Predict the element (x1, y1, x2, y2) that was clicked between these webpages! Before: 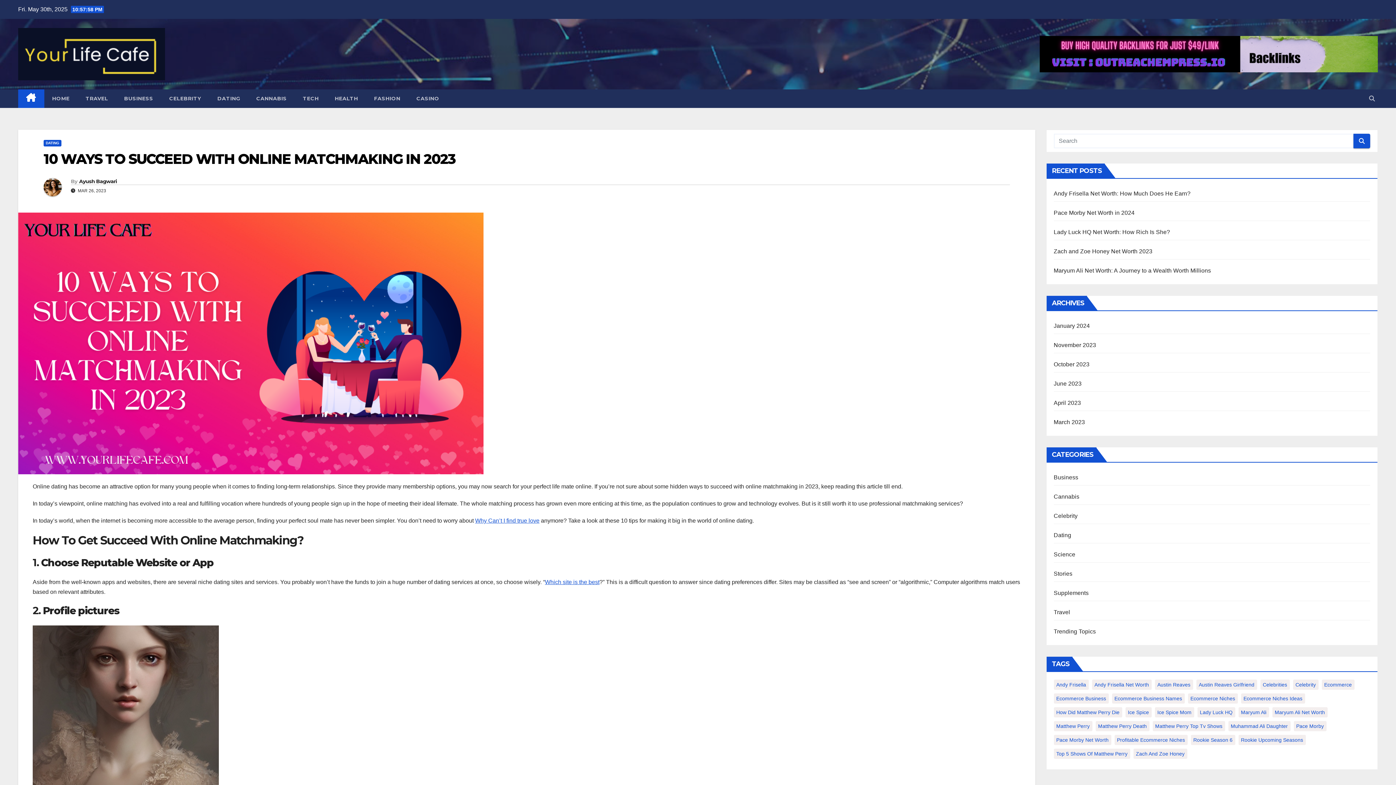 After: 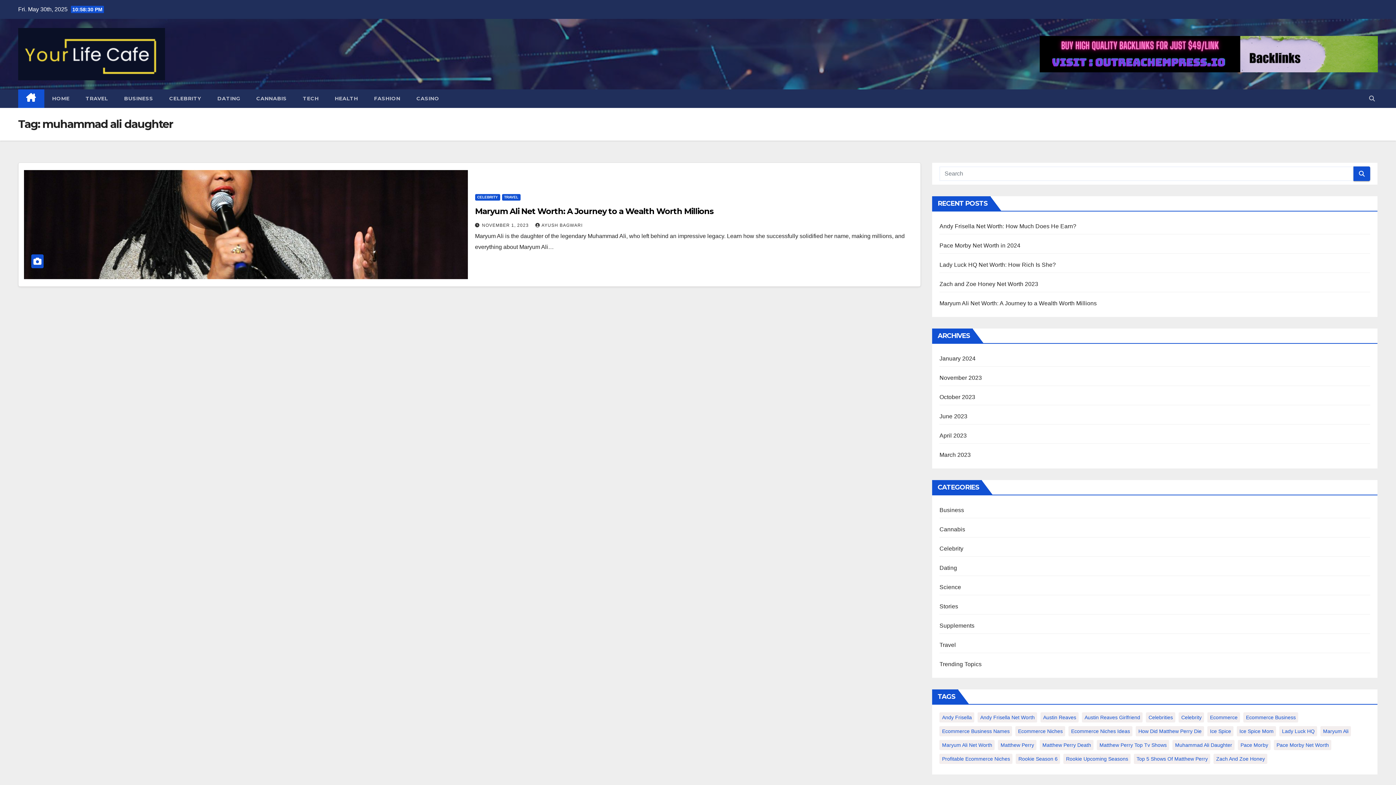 Action: label: muhammad ali daughter (1 item) bbox: (1228, 721, 1290, 731)